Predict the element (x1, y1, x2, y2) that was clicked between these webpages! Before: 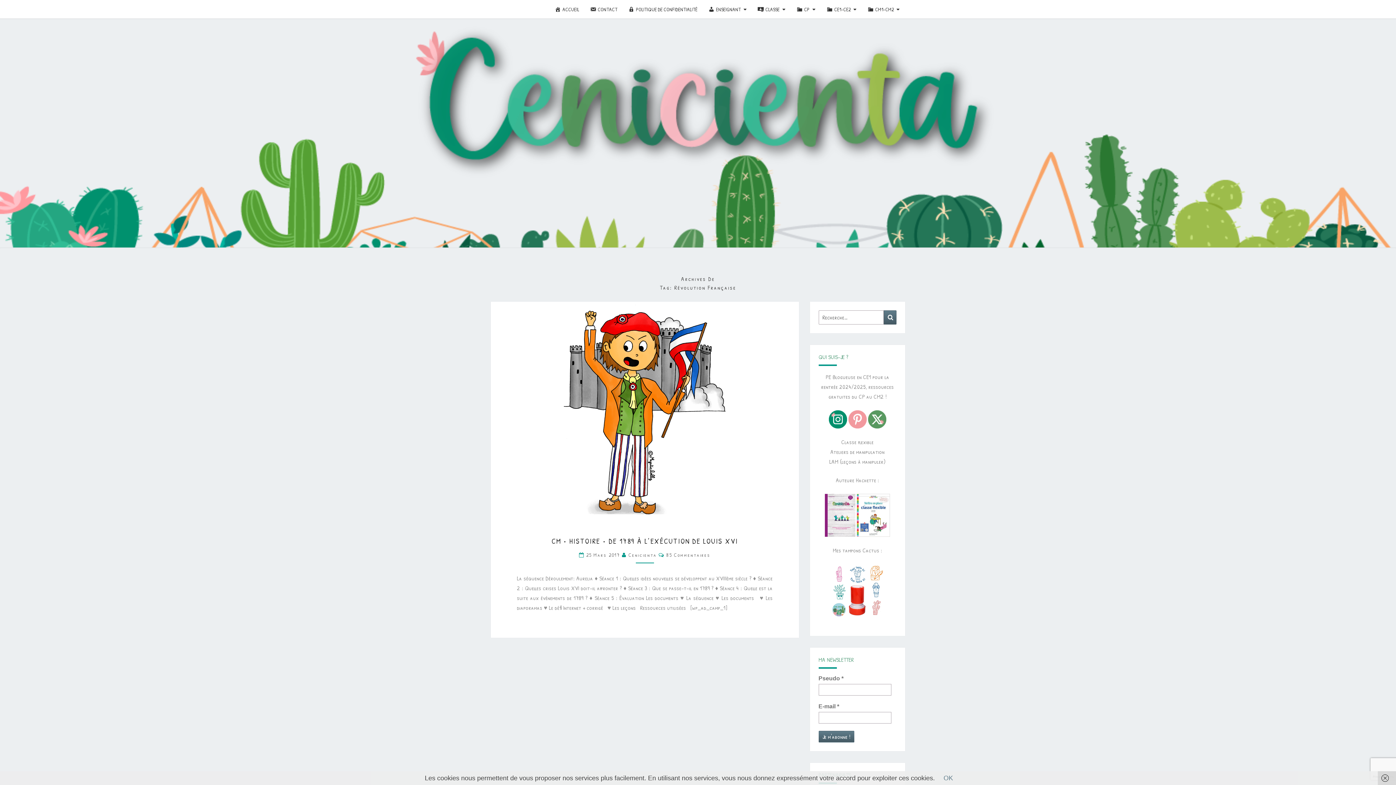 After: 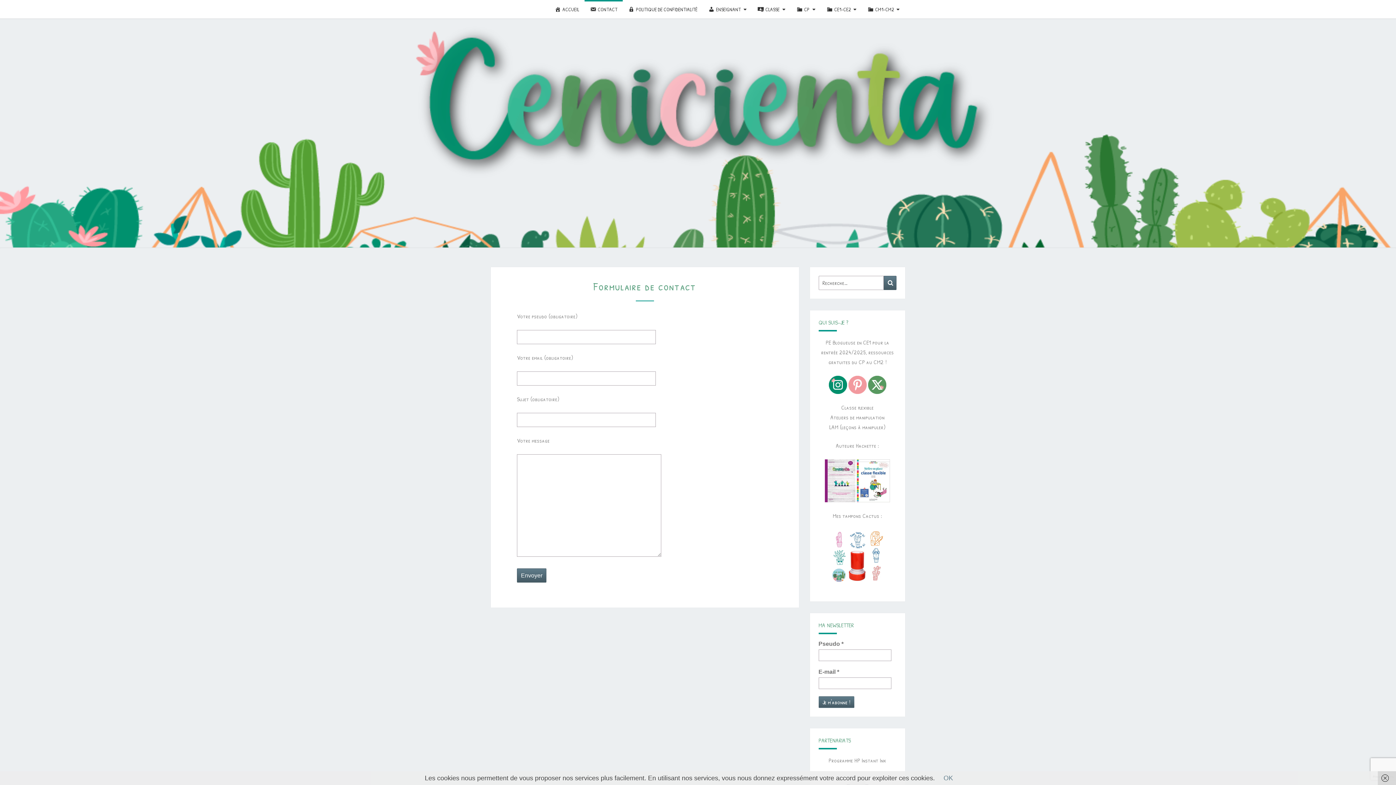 Action: label: CONTACT bbox: (584, 0, 623, 18)